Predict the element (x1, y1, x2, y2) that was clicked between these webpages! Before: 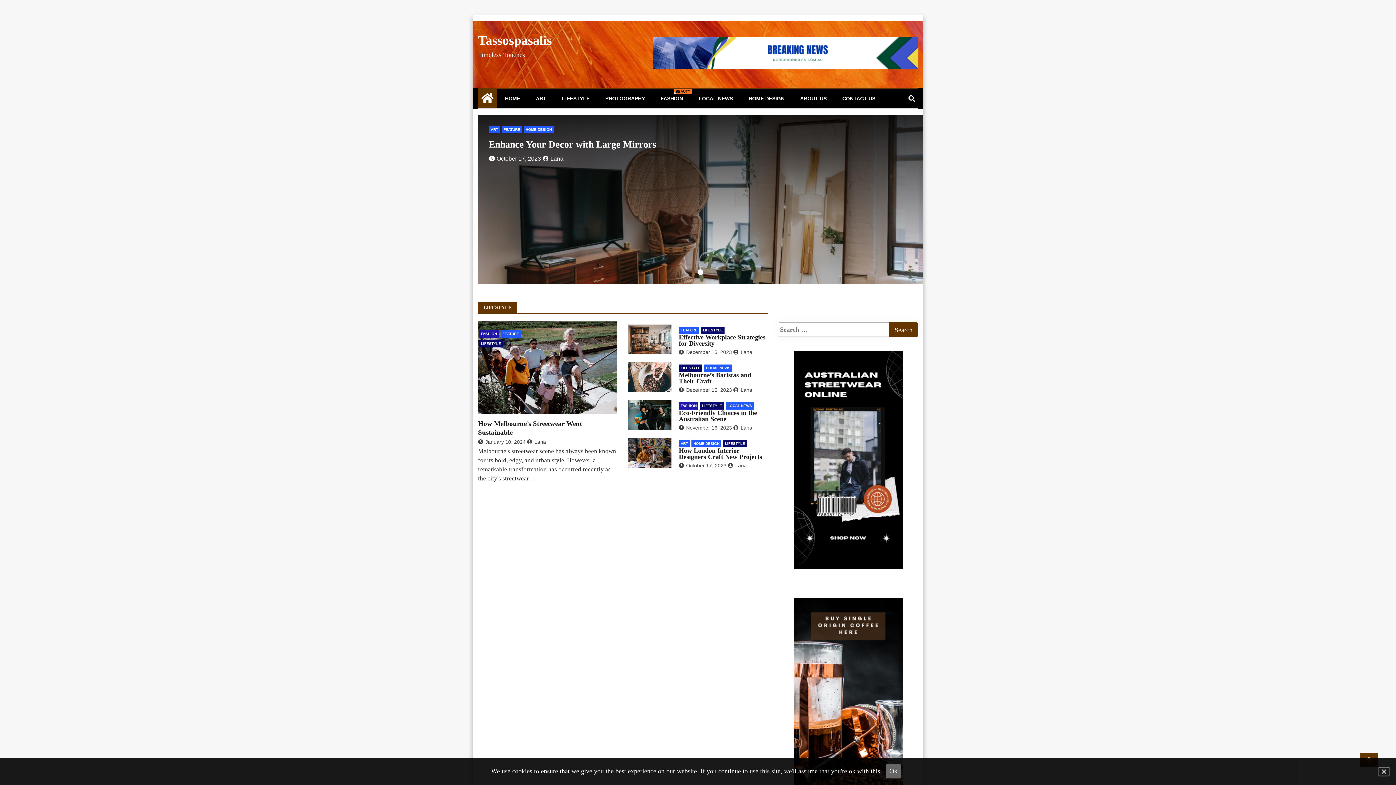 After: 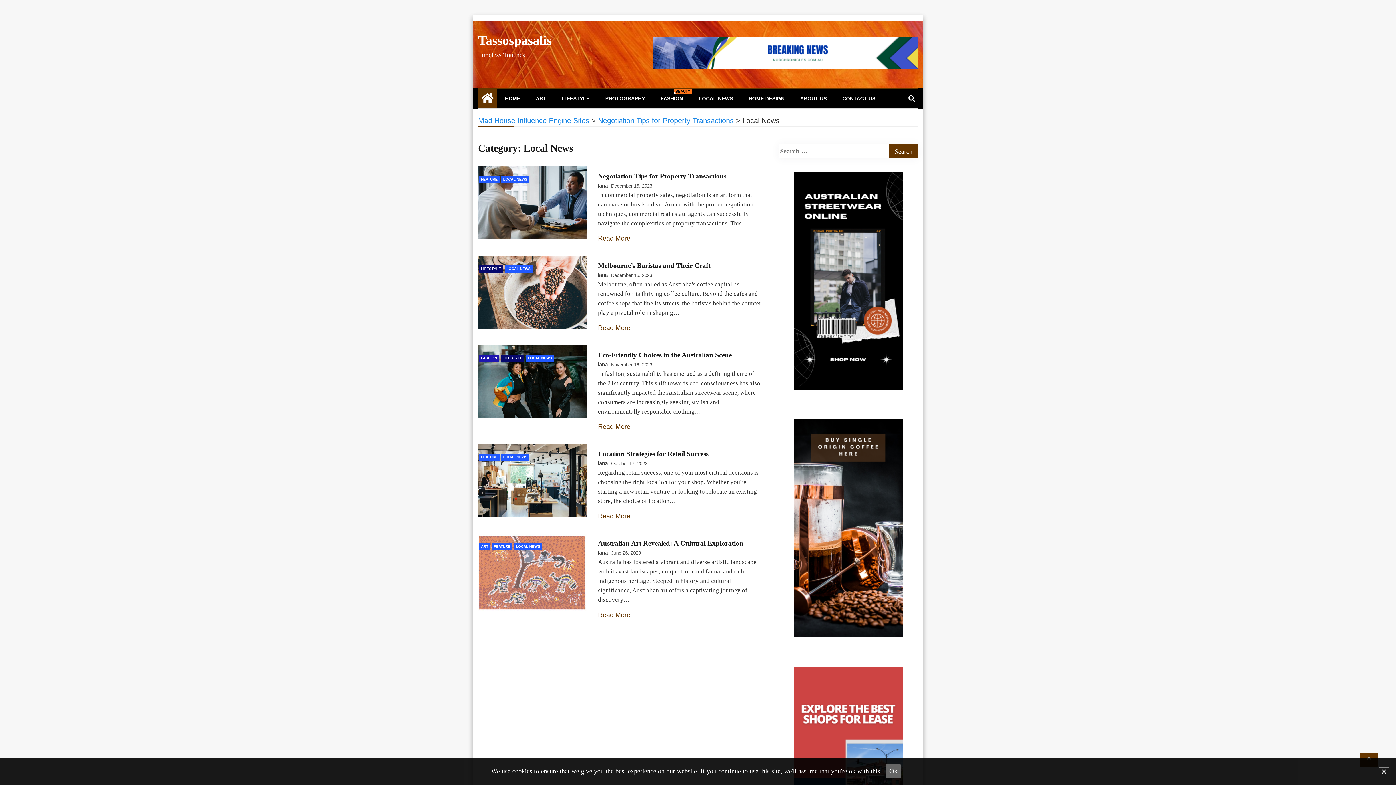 Action: bbox: (725, 402, 753, 409) label: LOCAL NEWS